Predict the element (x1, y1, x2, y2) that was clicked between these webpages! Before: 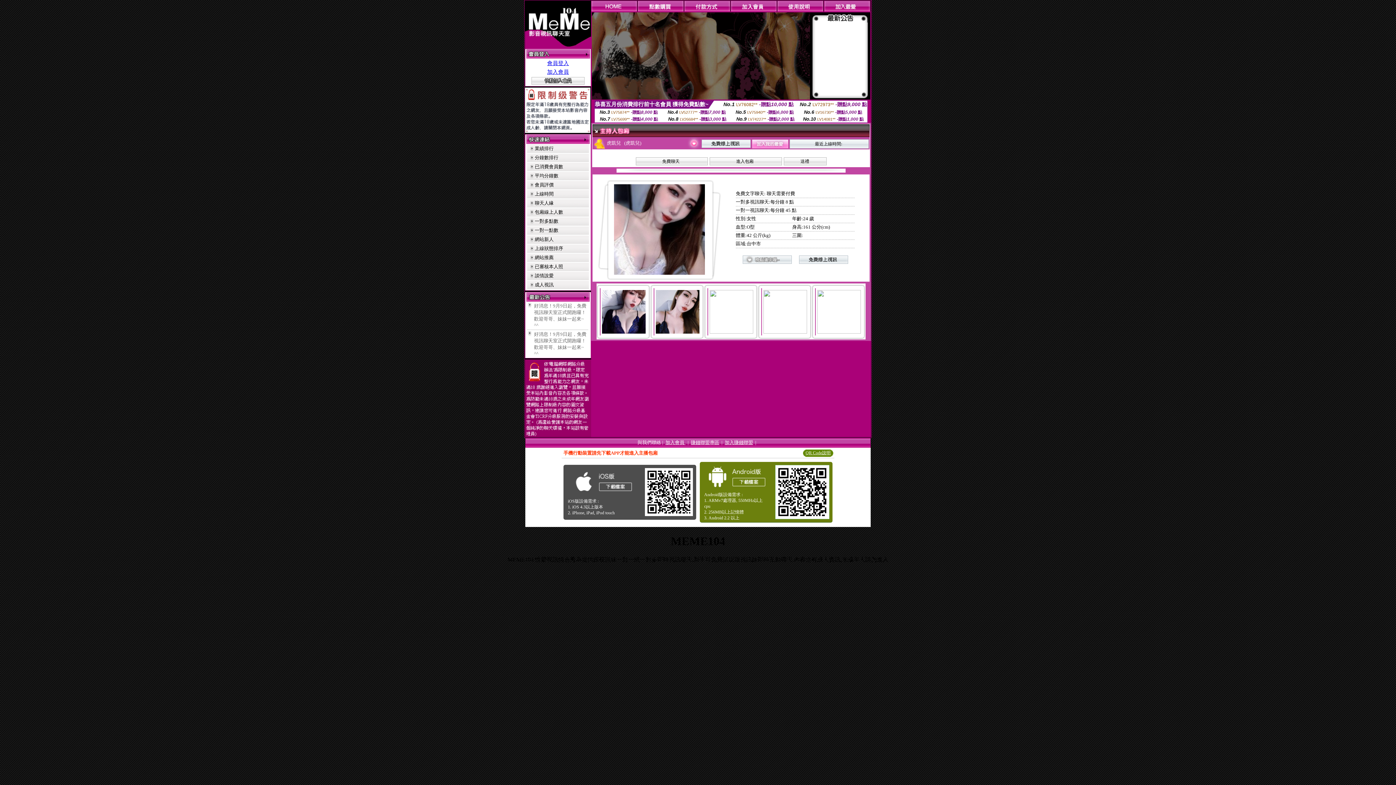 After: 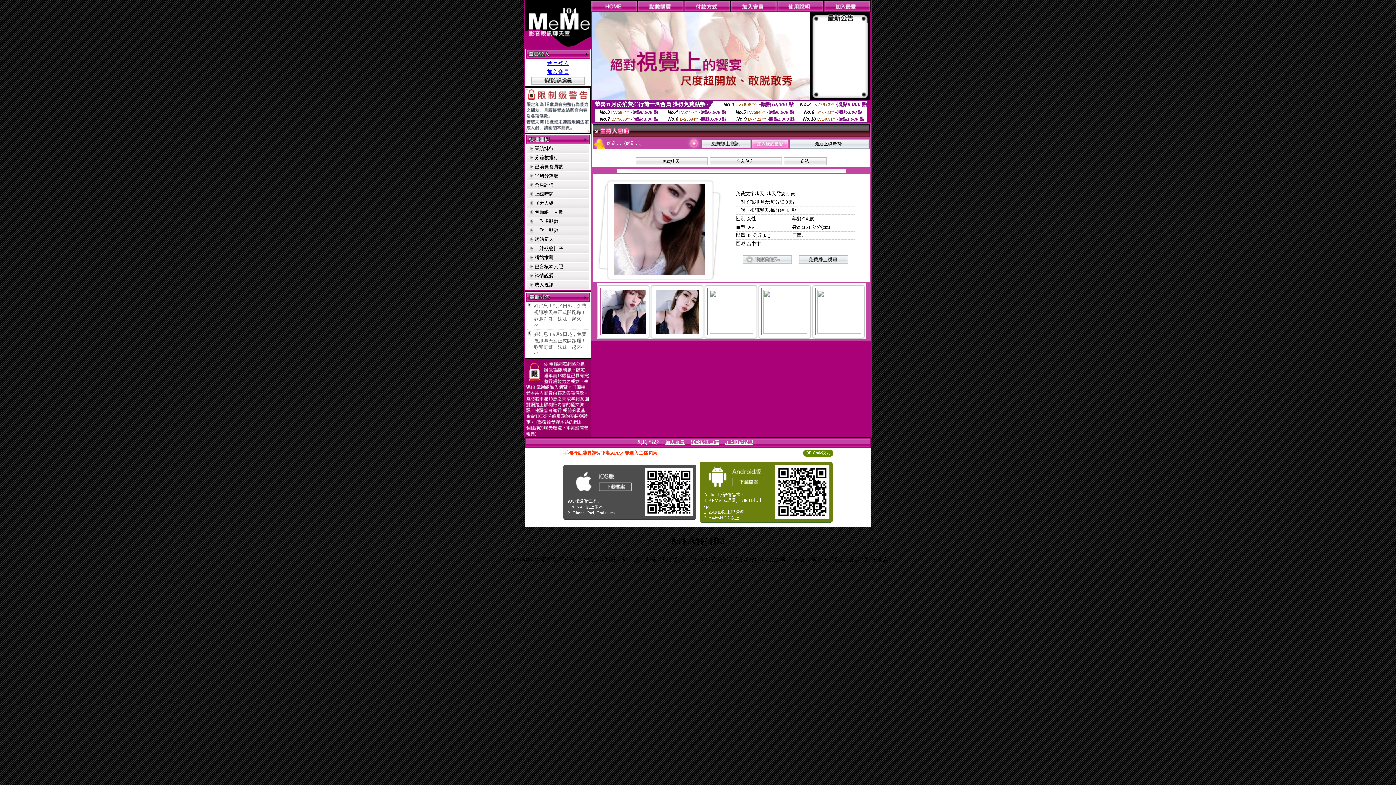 Action: bbox: (736, 158, 753, 164) label: 進入包廂